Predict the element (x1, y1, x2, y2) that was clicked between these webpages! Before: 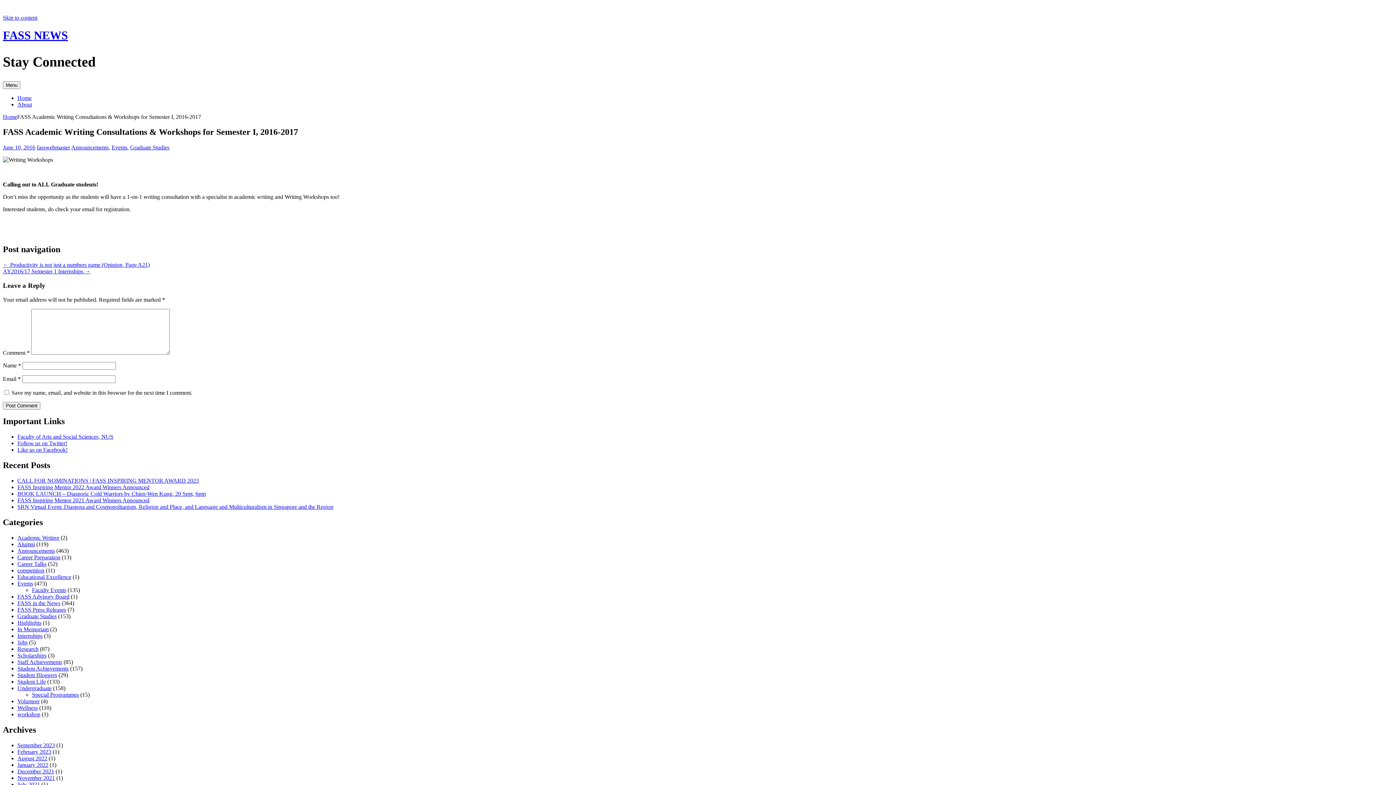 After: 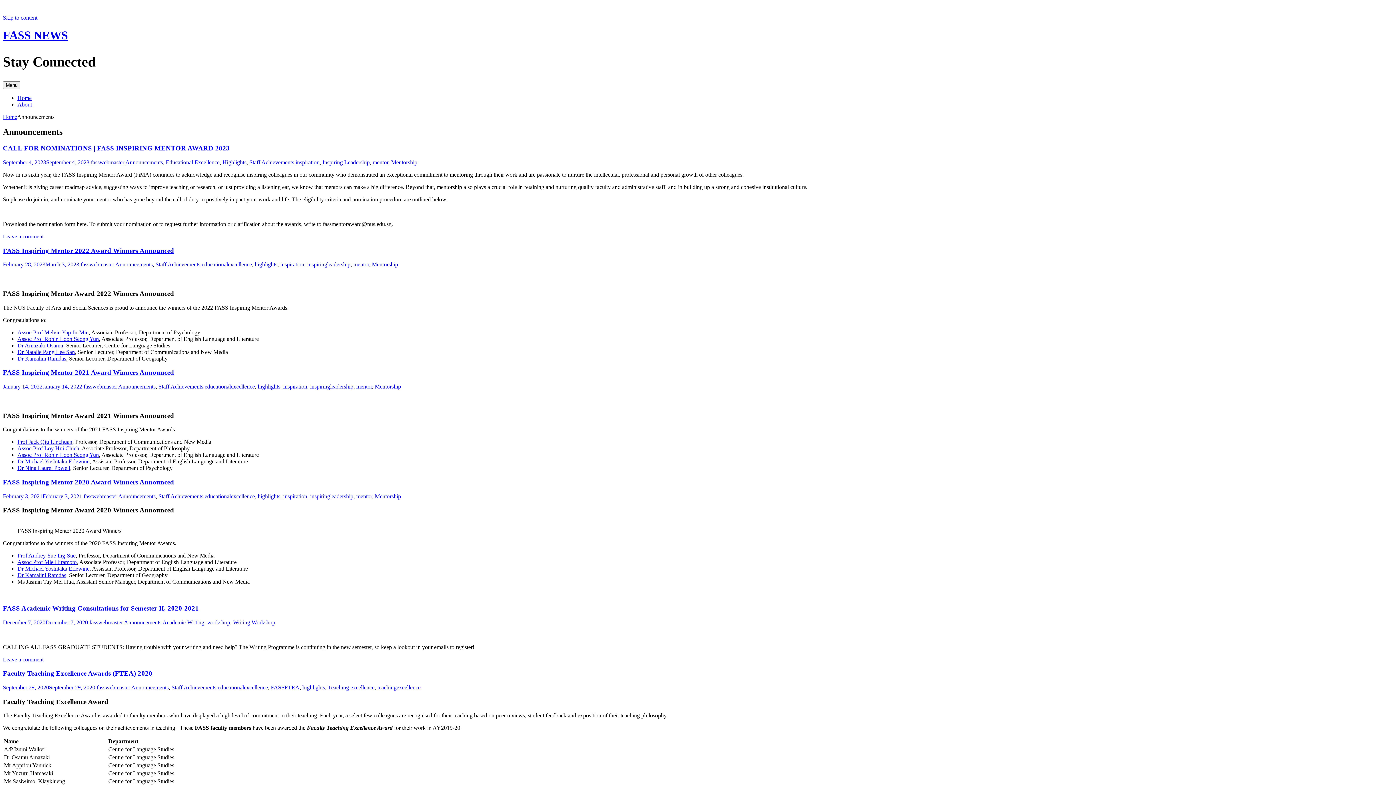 Action: label: Announcements bbox: (17, 548, 54, 554)